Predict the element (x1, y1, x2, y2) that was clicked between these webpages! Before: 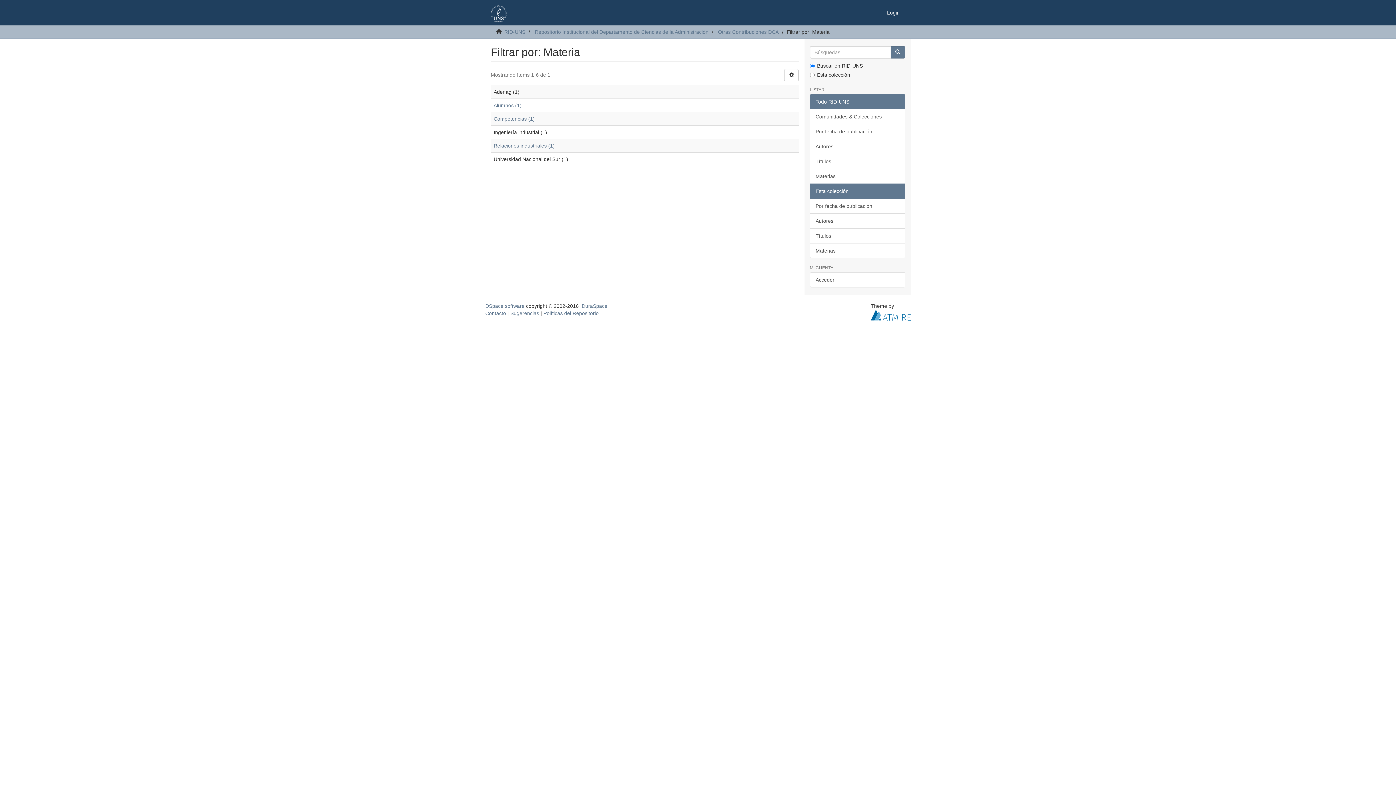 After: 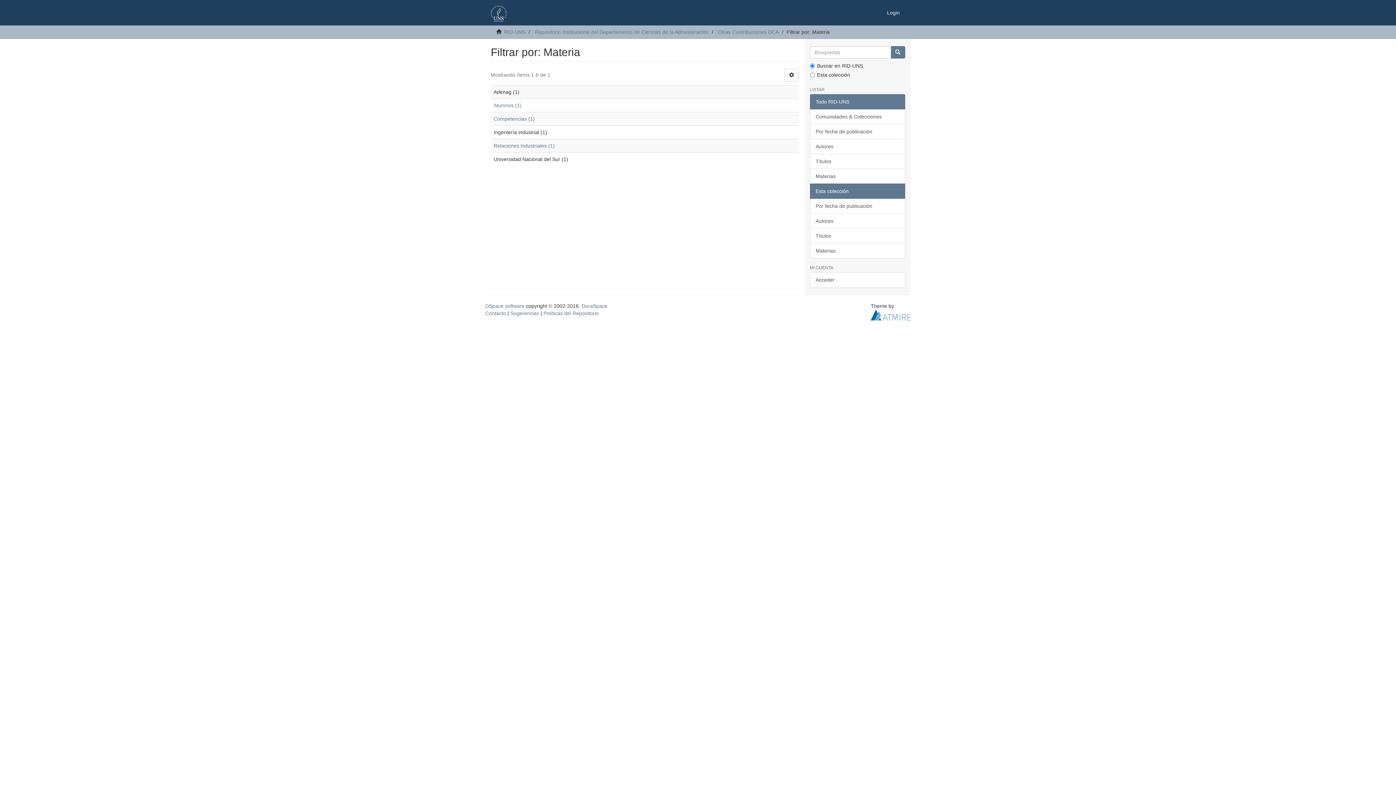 Action: label: Todo RID-UNS bbox: (810, 94, 905, 109)